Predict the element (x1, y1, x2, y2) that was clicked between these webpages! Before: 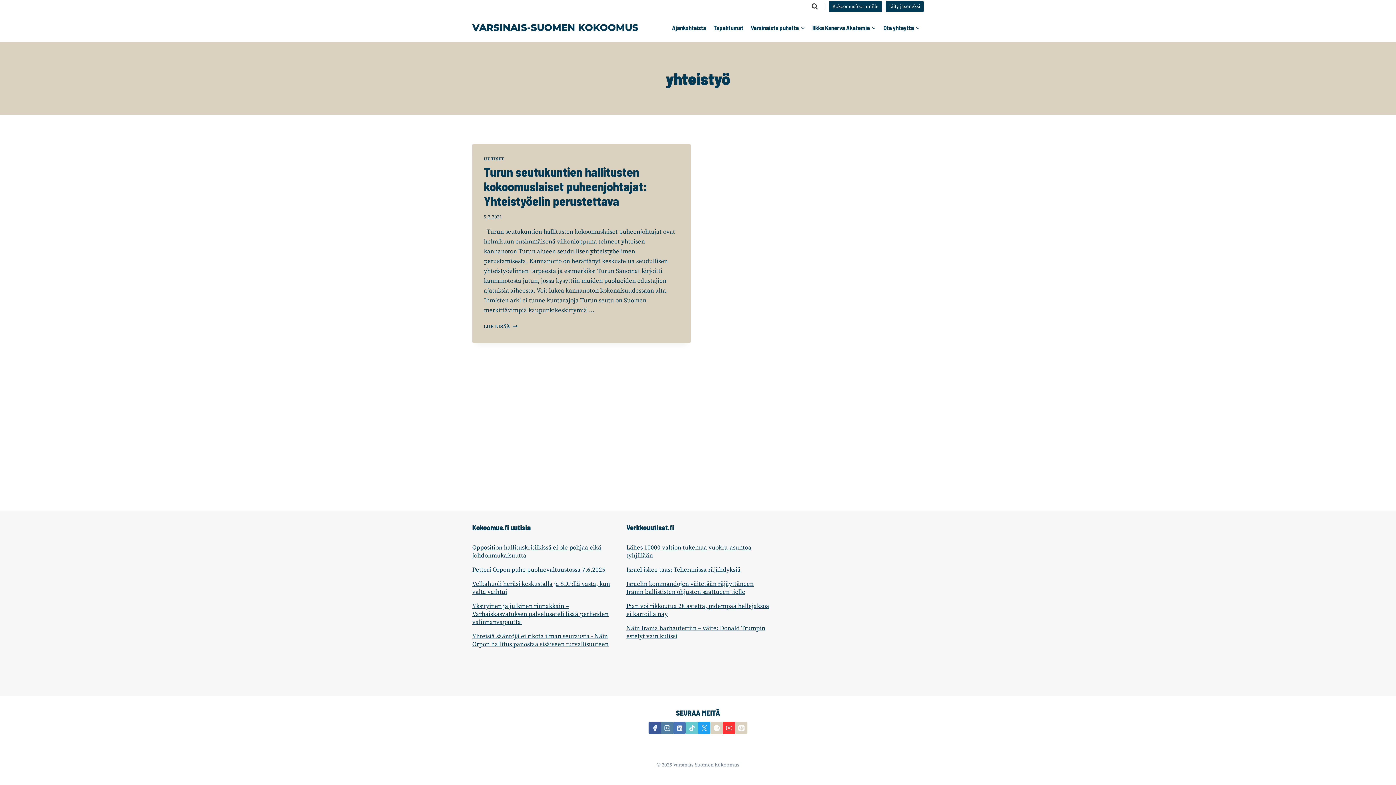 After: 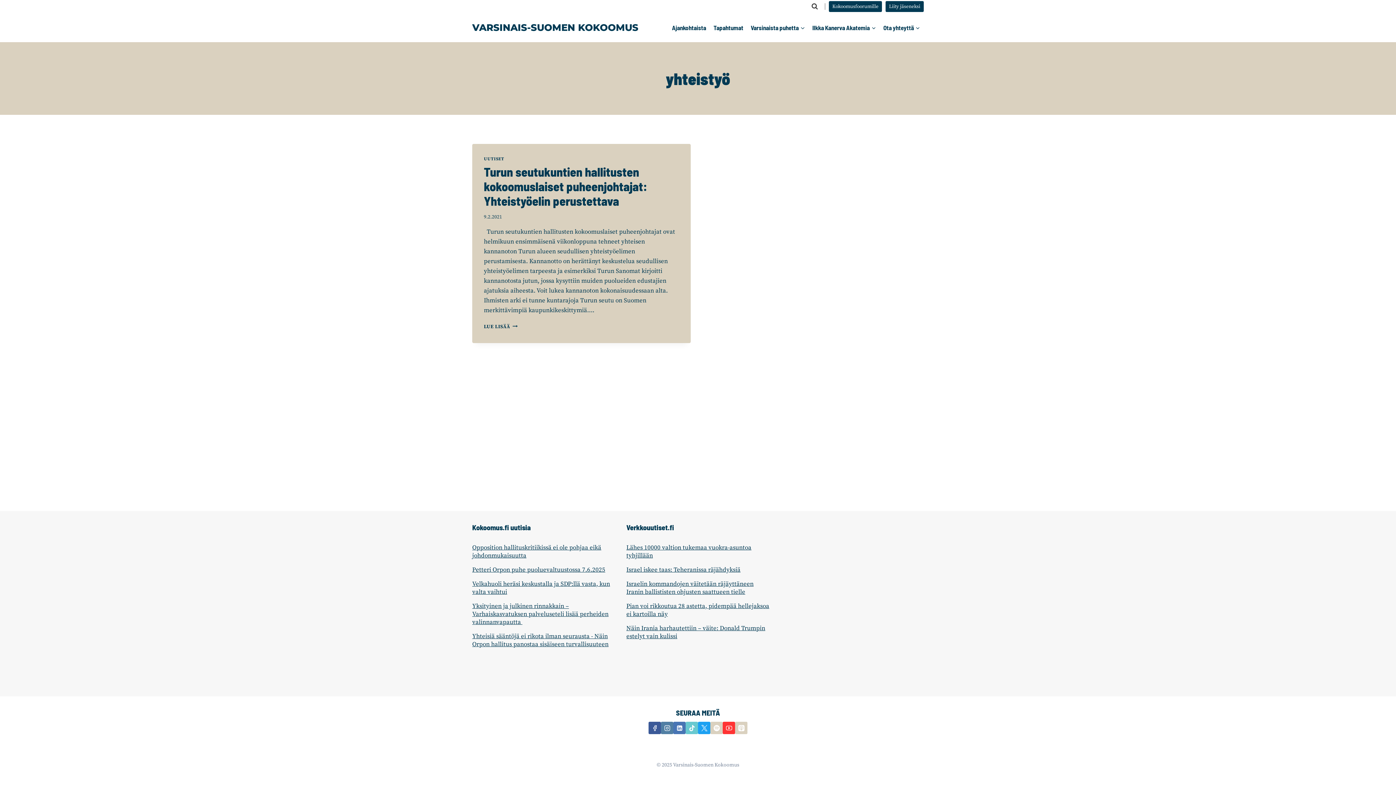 Action: label: YouTube bbox: (722, 722, 735, 734)